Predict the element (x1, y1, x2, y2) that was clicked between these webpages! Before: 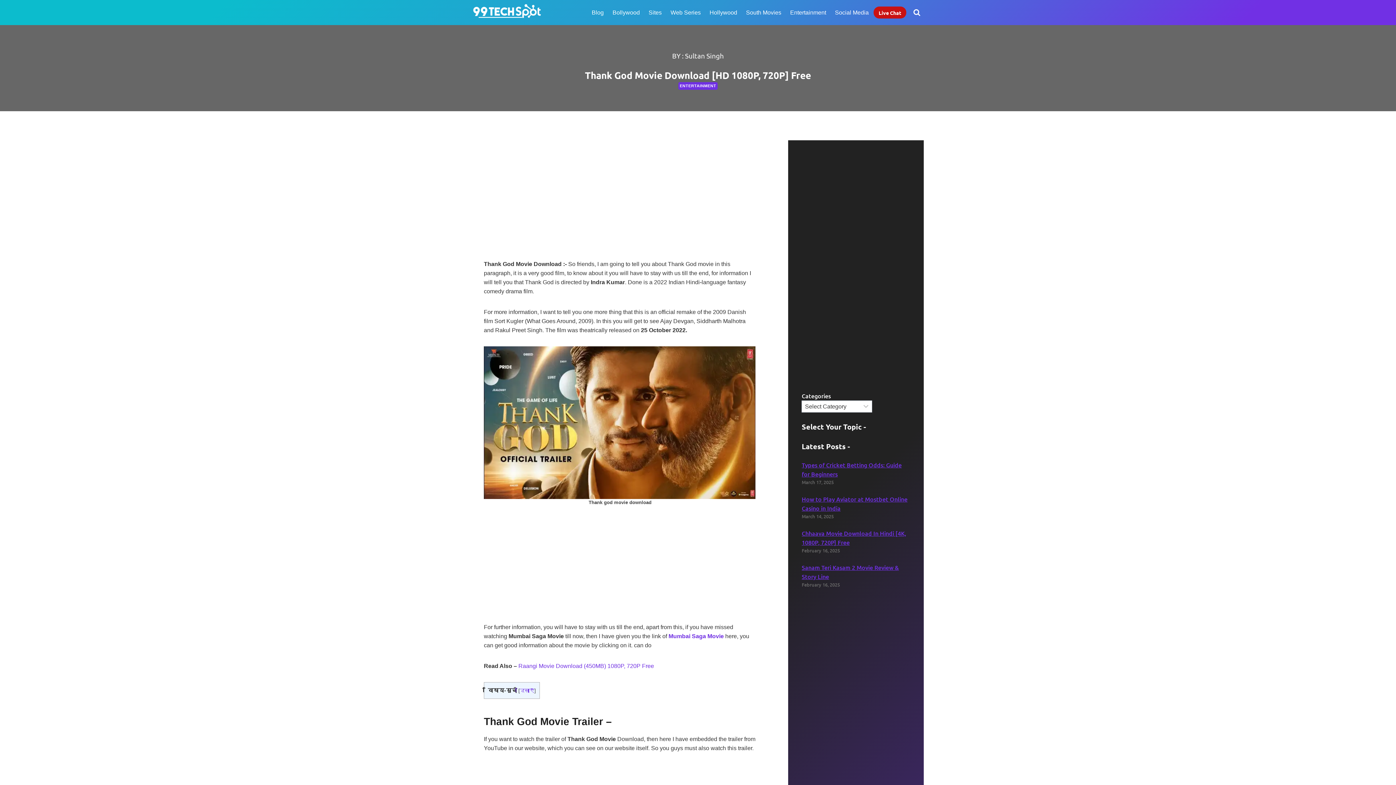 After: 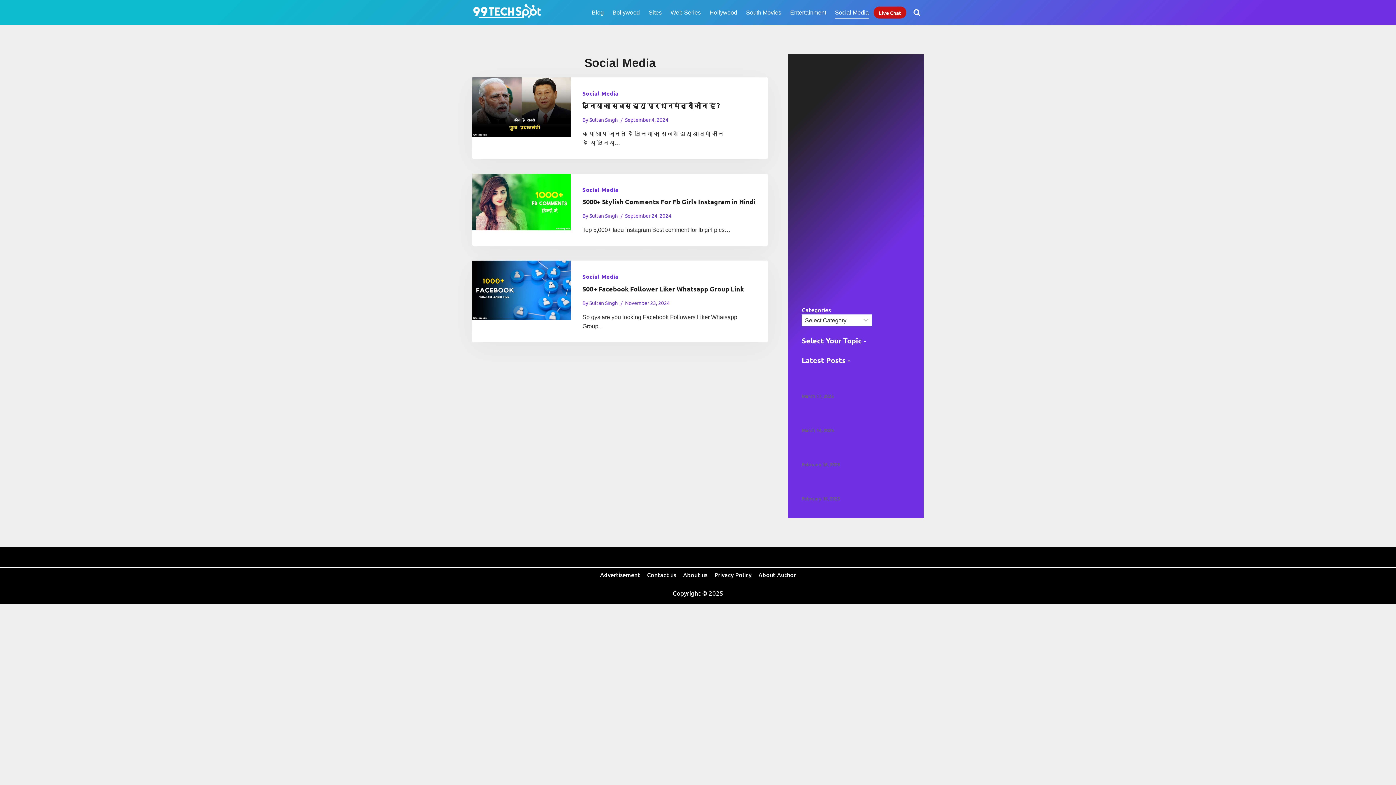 Action: label: Social Media bbox: (834, 6, 870, 18)